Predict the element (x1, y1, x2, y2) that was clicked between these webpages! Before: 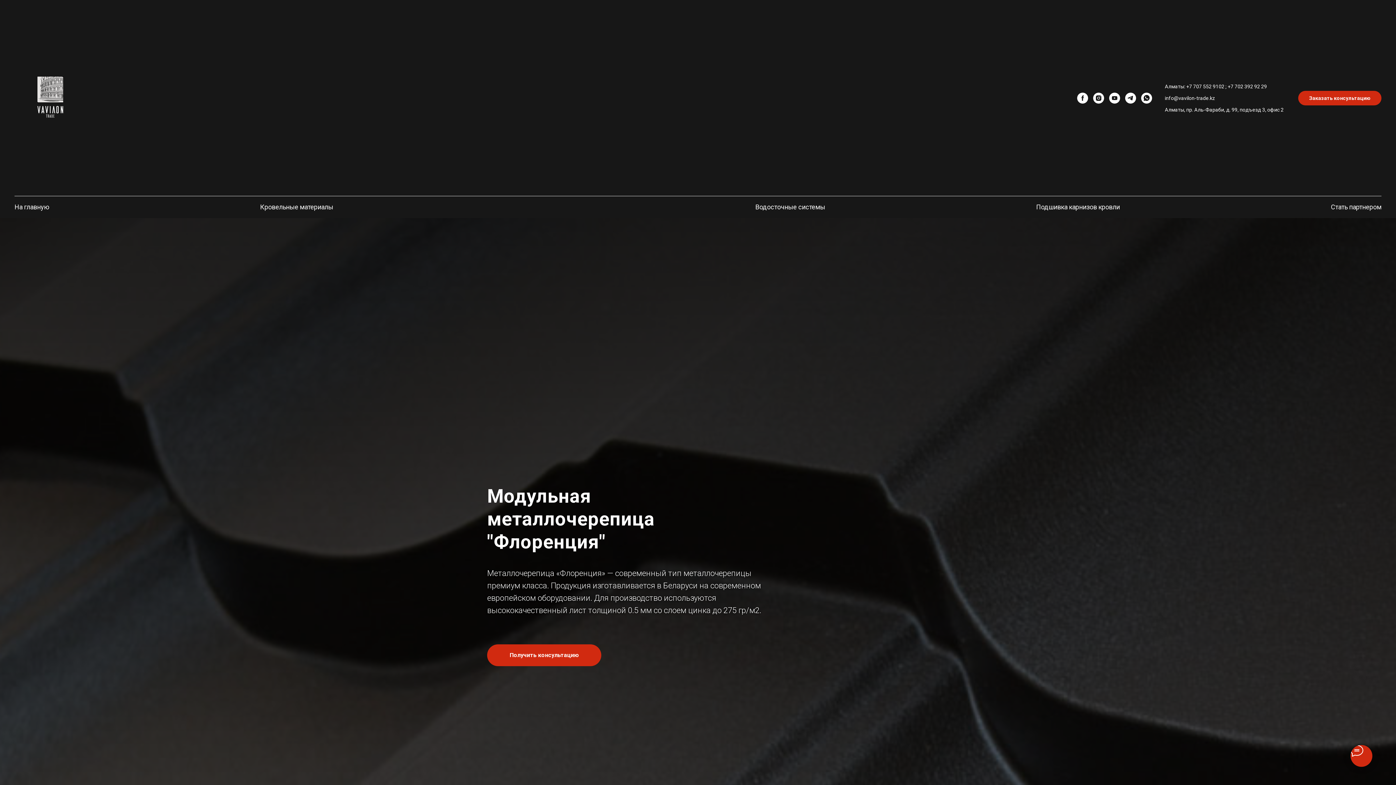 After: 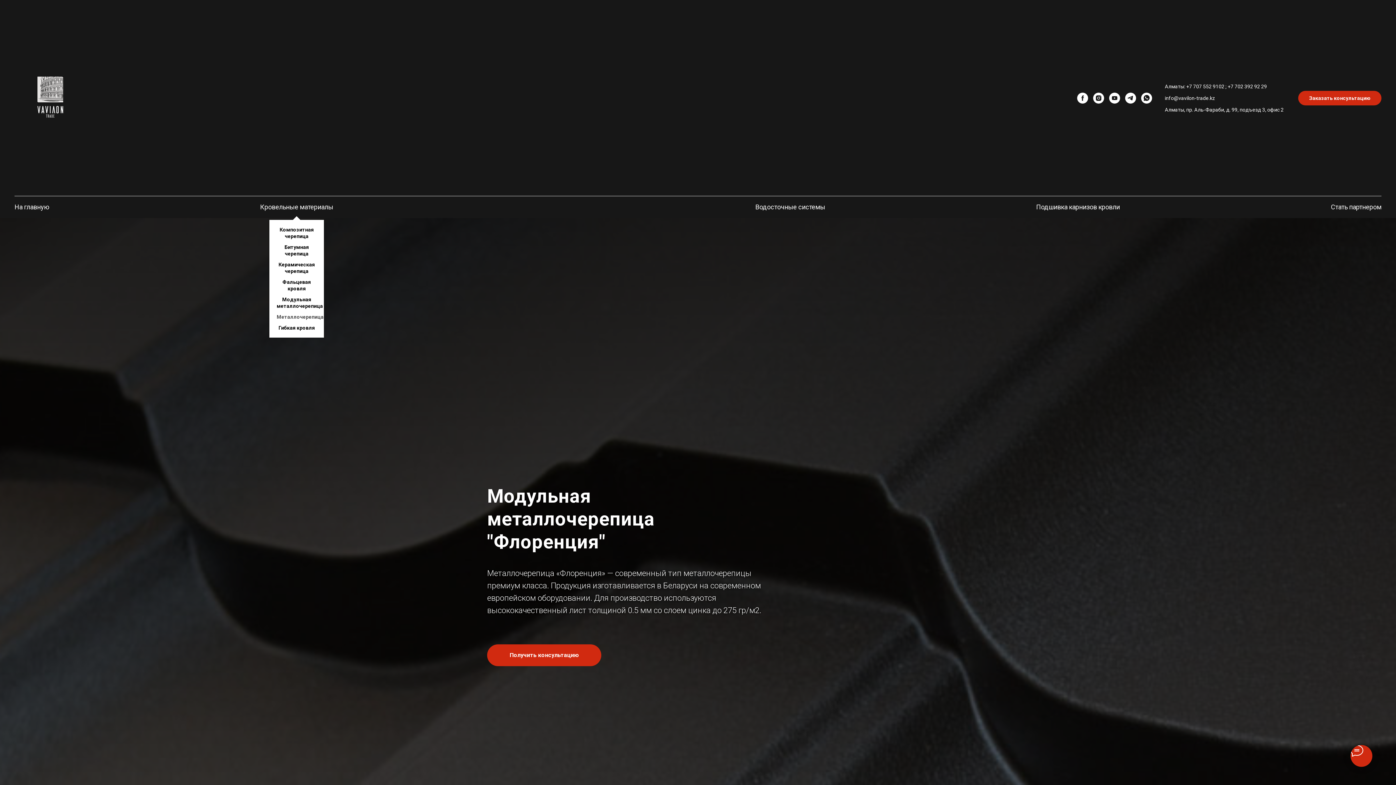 Action: bbox: (260, 203, 333, 210) label: Кровельные материалы